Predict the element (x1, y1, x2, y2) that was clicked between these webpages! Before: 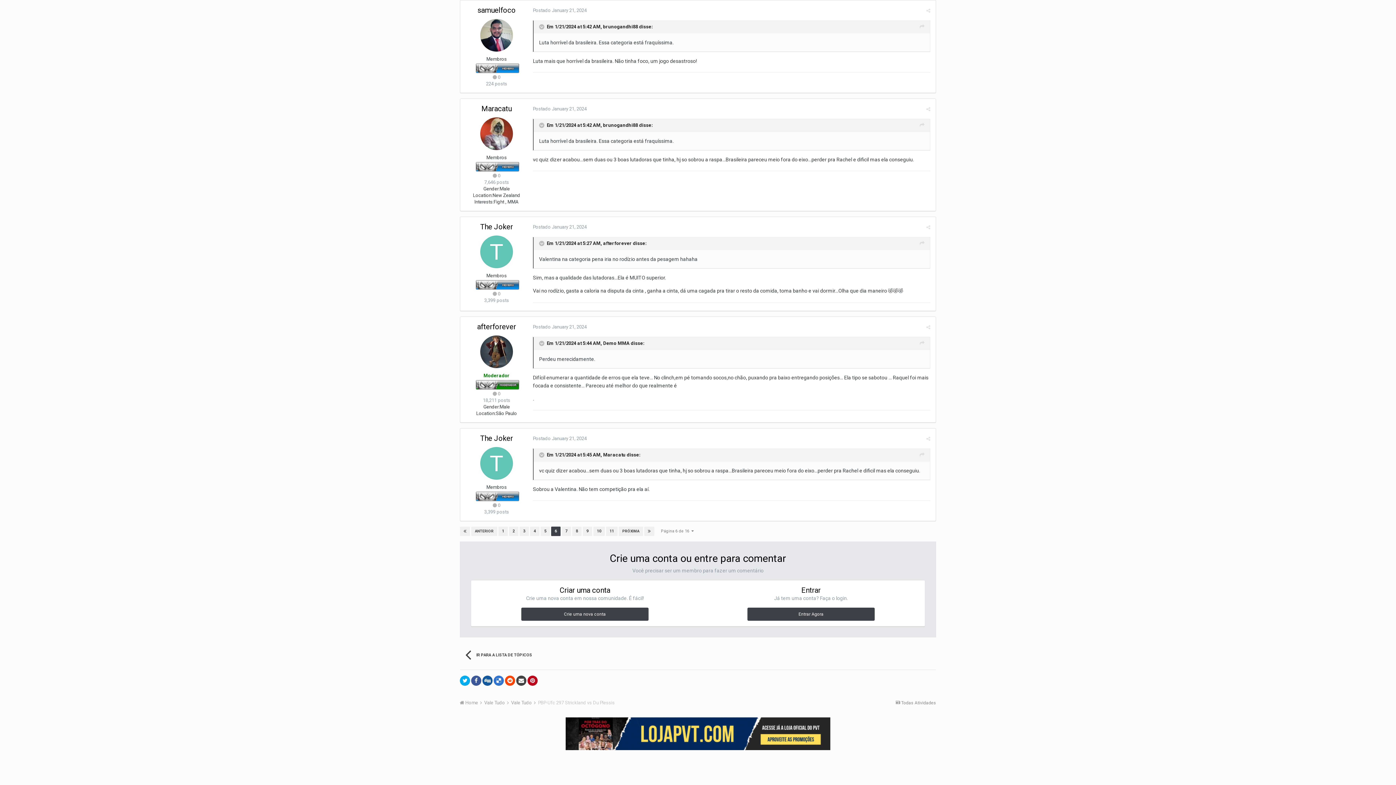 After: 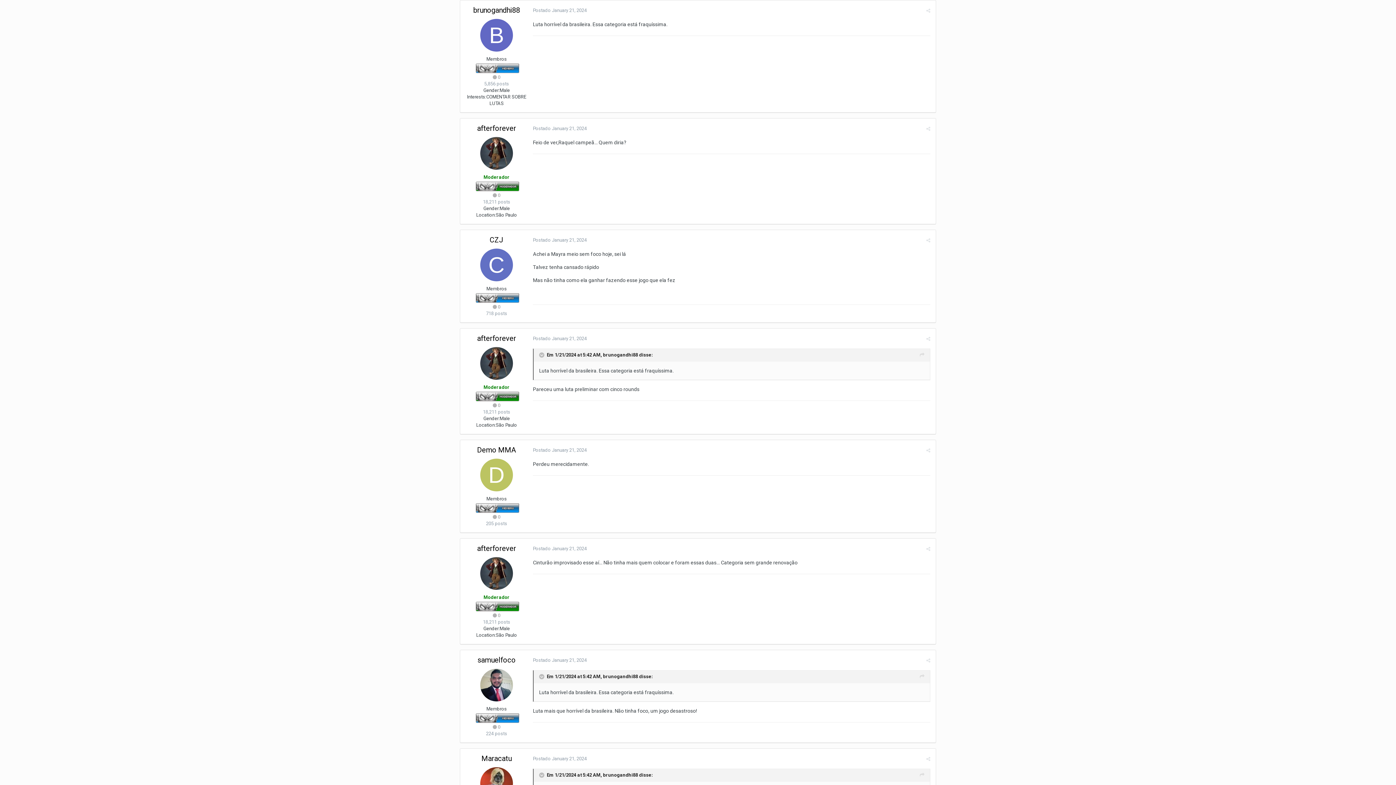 Action: bbox: (920, 22, 924, 30)